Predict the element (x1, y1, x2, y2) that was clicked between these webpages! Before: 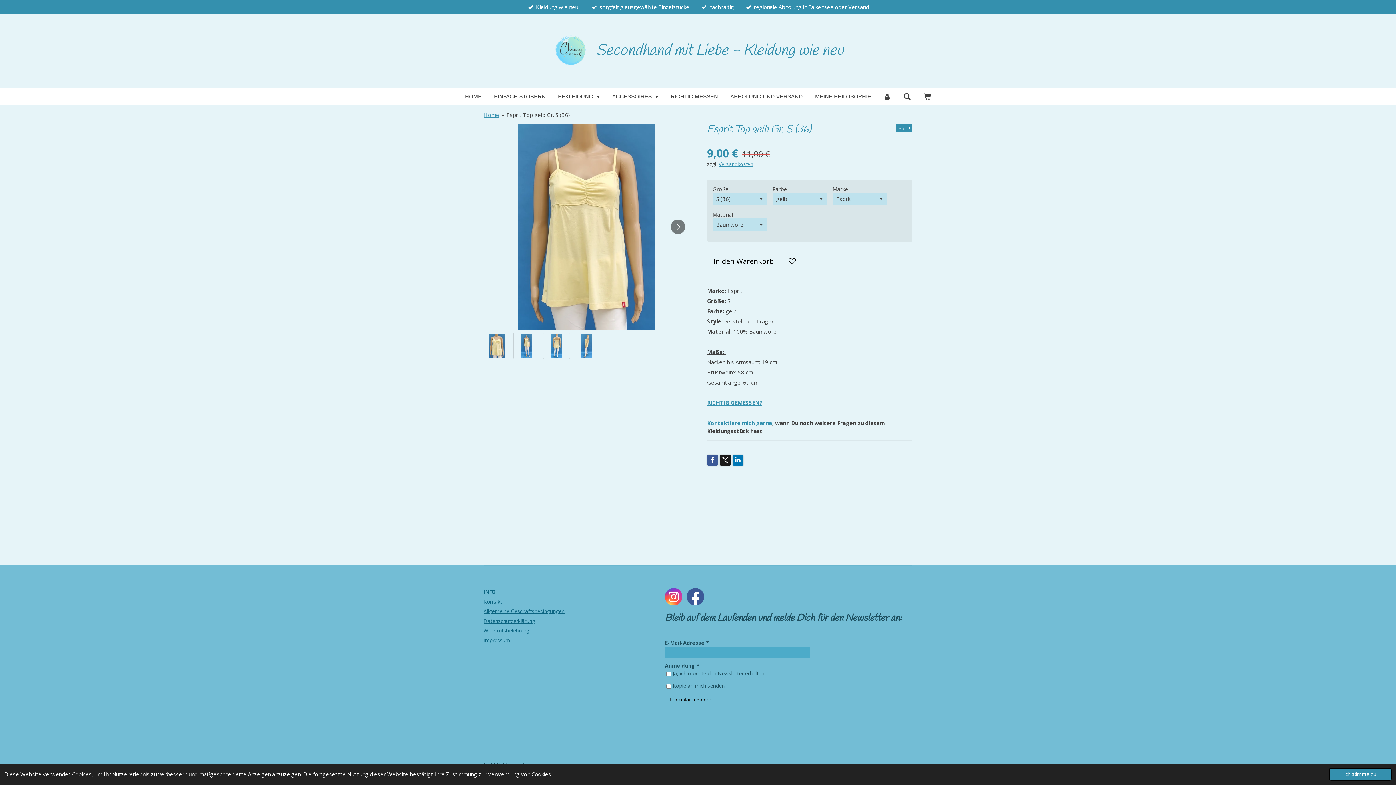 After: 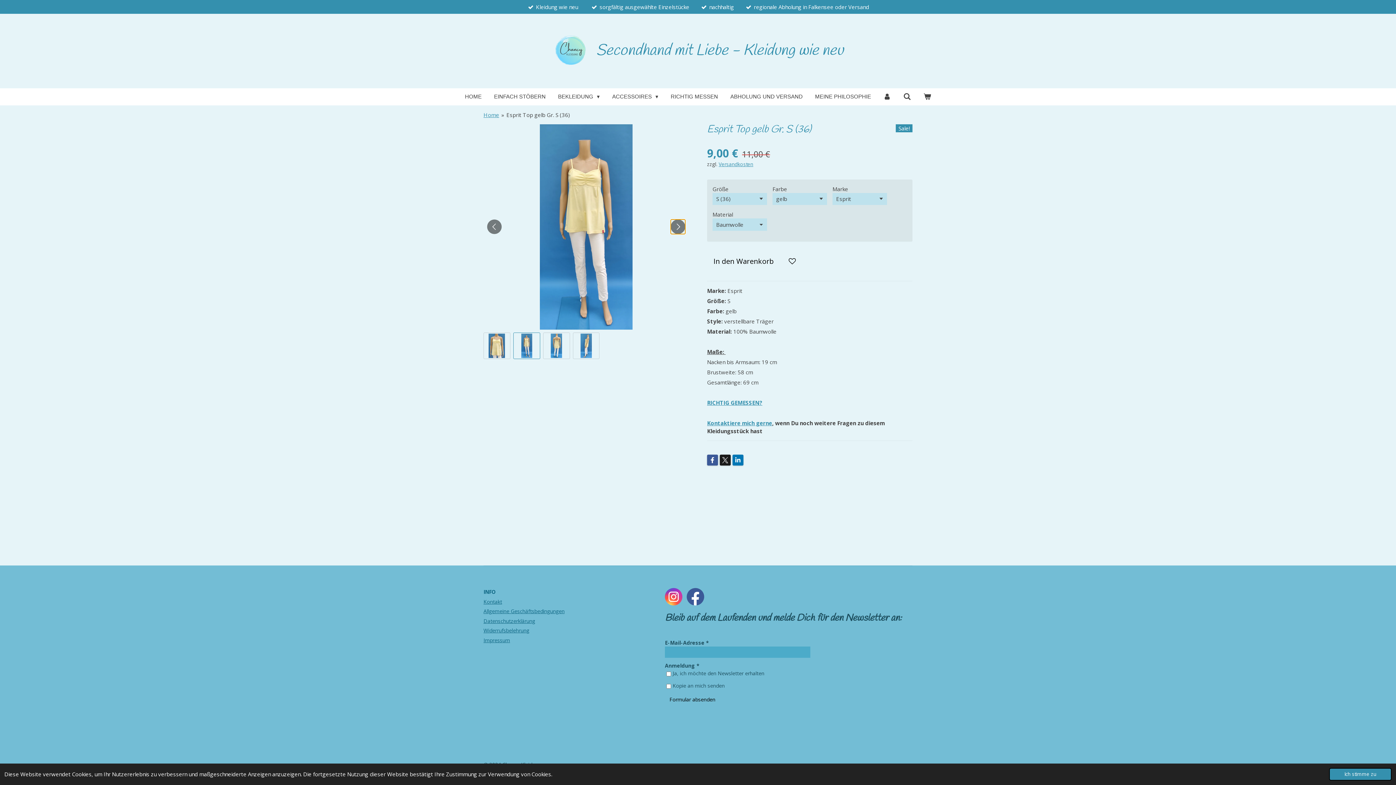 Action: label: Nächstes Bild bbox: (670, 219, 685, 234)